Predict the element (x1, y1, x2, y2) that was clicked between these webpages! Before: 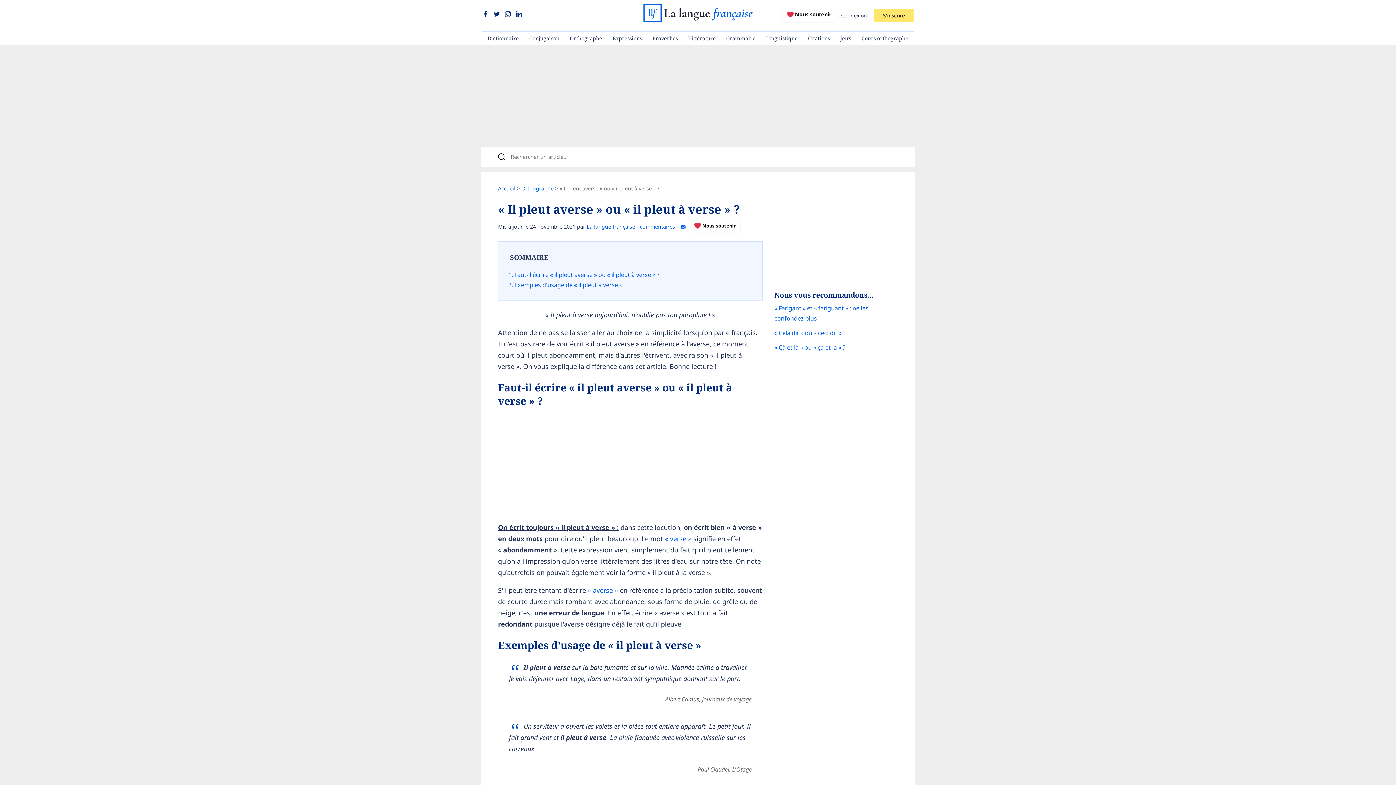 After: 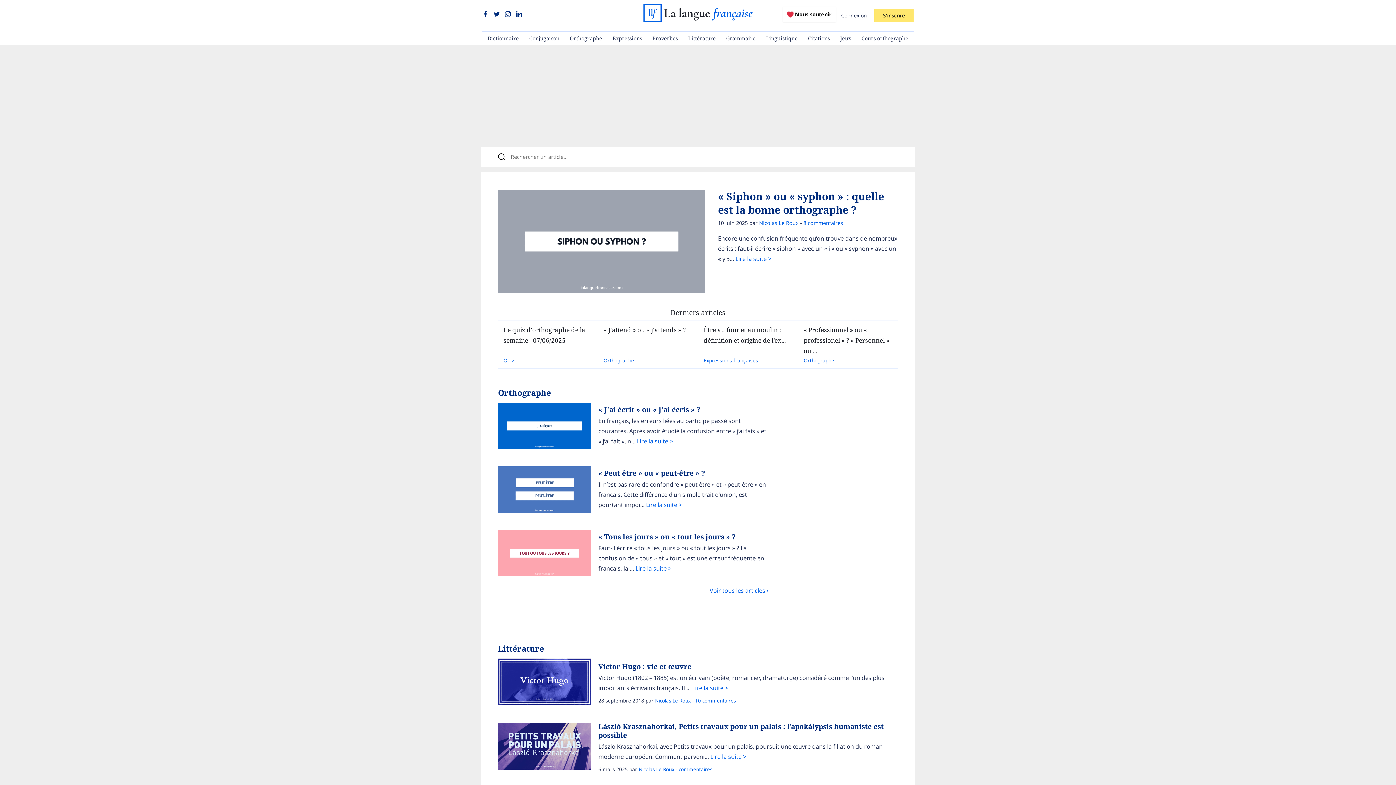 Action: bbox: (643, 15, 752, 23)